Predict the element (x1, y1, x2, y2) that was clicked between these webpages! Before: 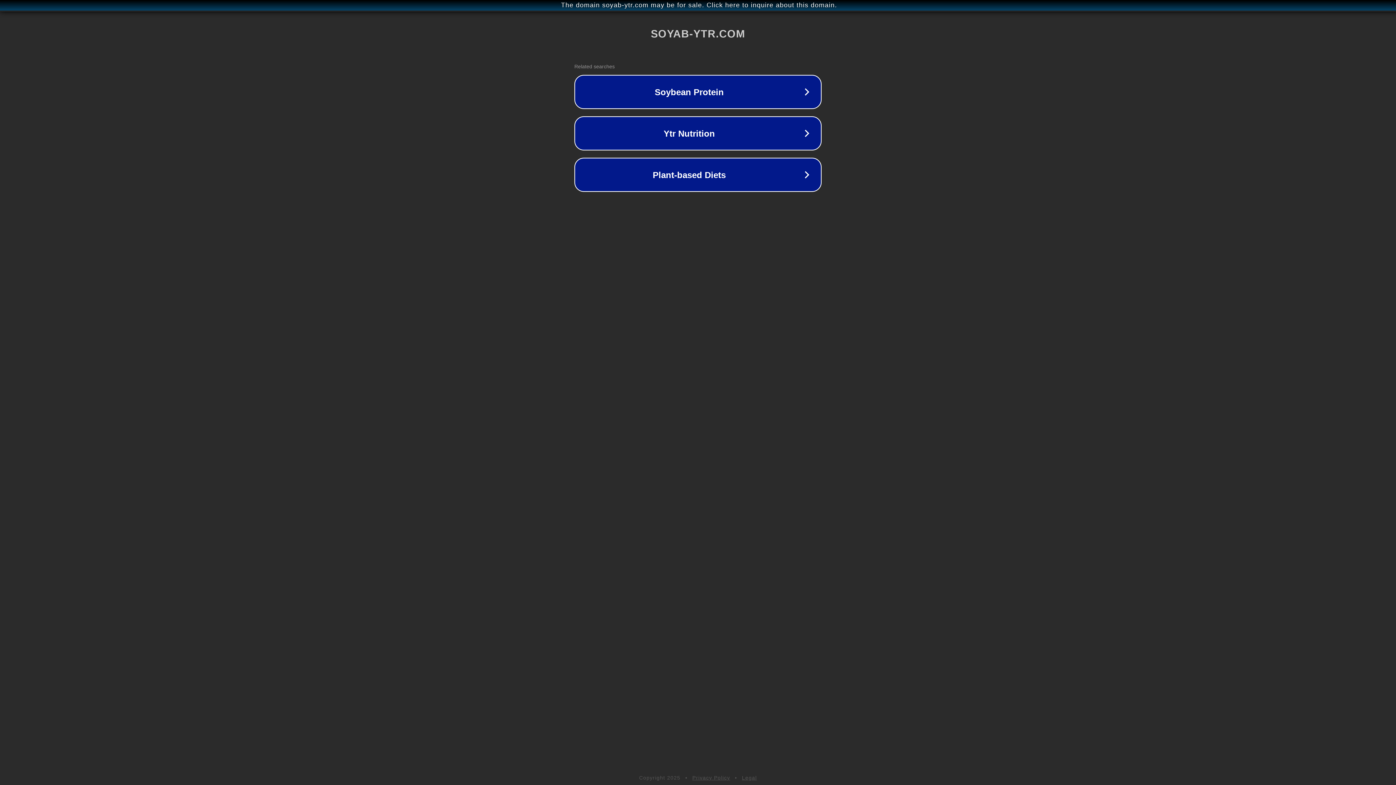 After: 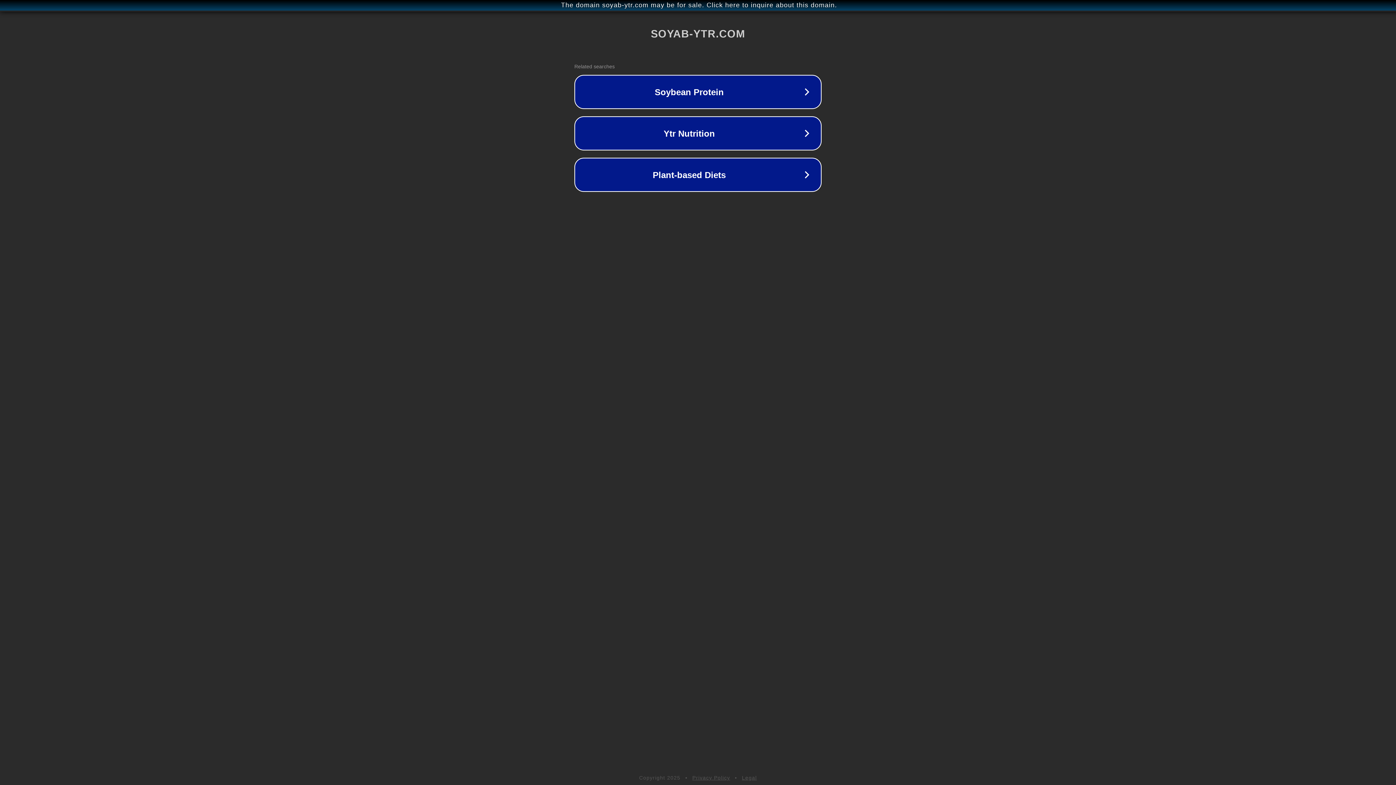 Action: label: Privacy Policy bbox: (692, 775, 730, 781)